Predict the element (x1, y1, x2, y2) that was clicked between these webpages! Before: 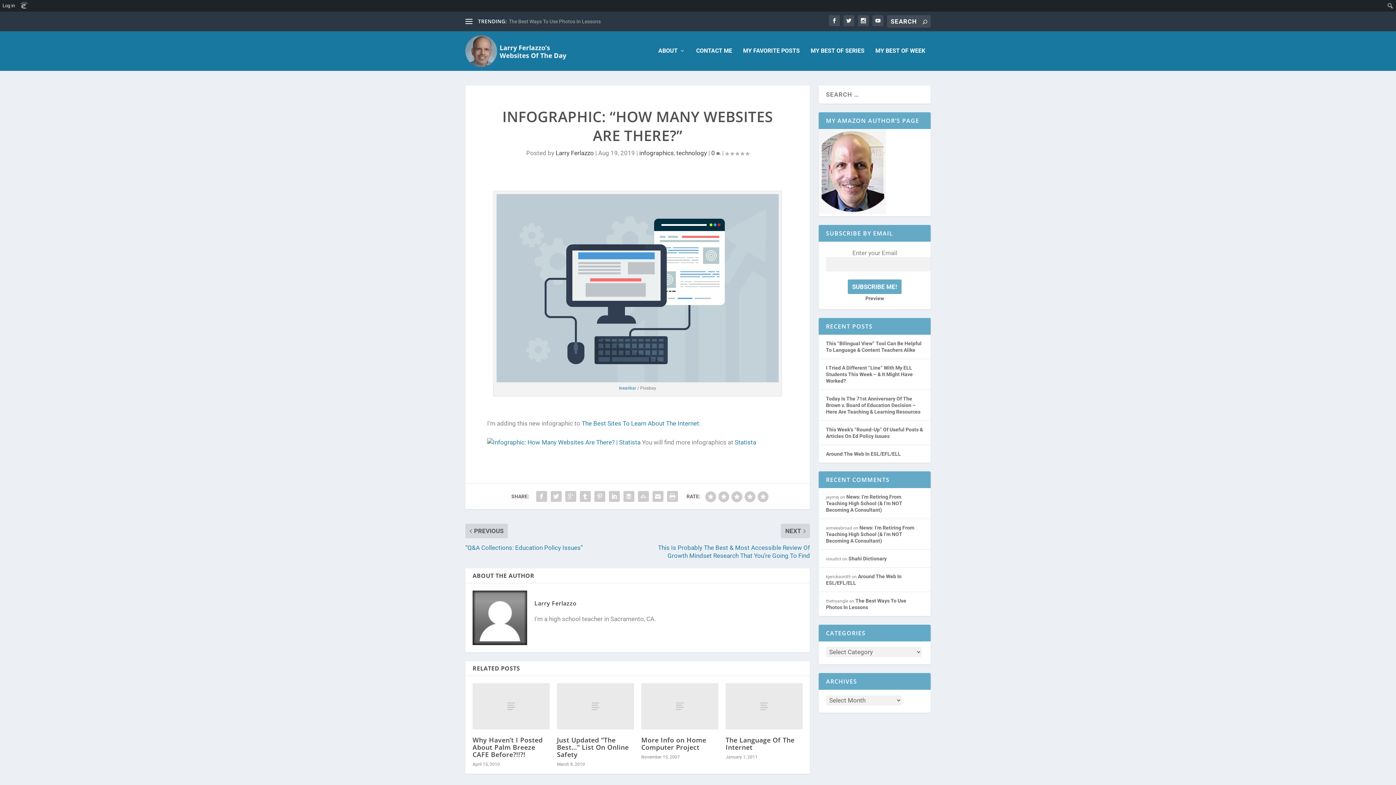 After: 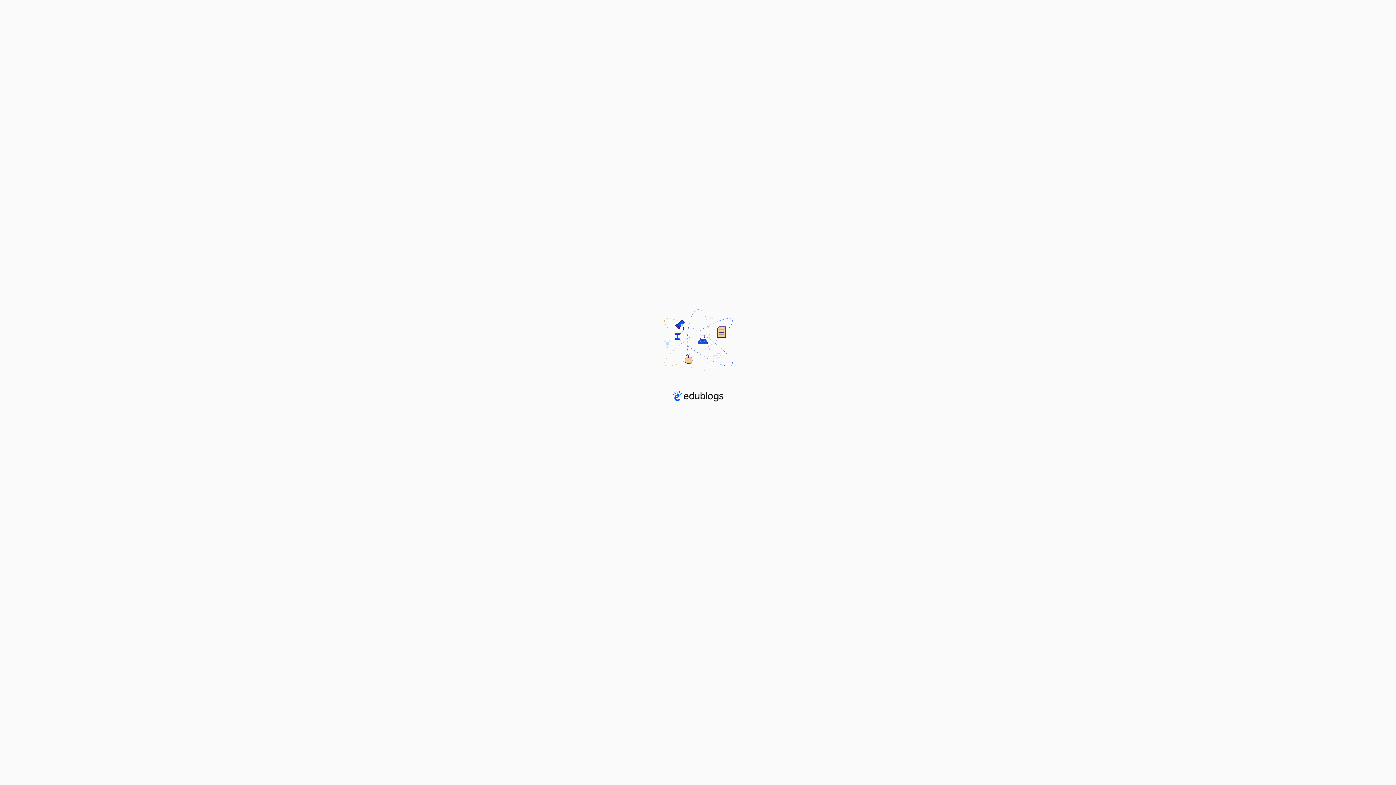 Action: bbox: (0, 0, 17, 11) label: Log in